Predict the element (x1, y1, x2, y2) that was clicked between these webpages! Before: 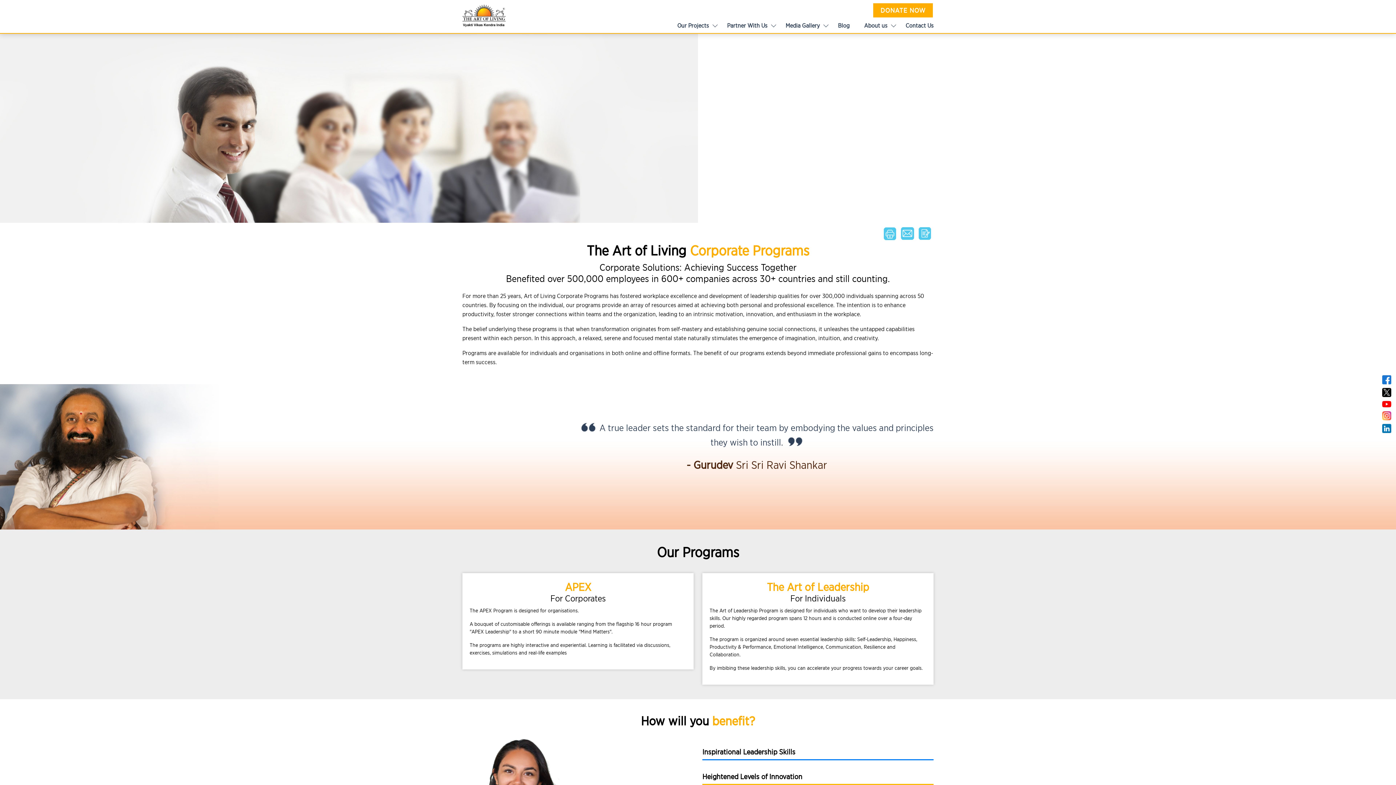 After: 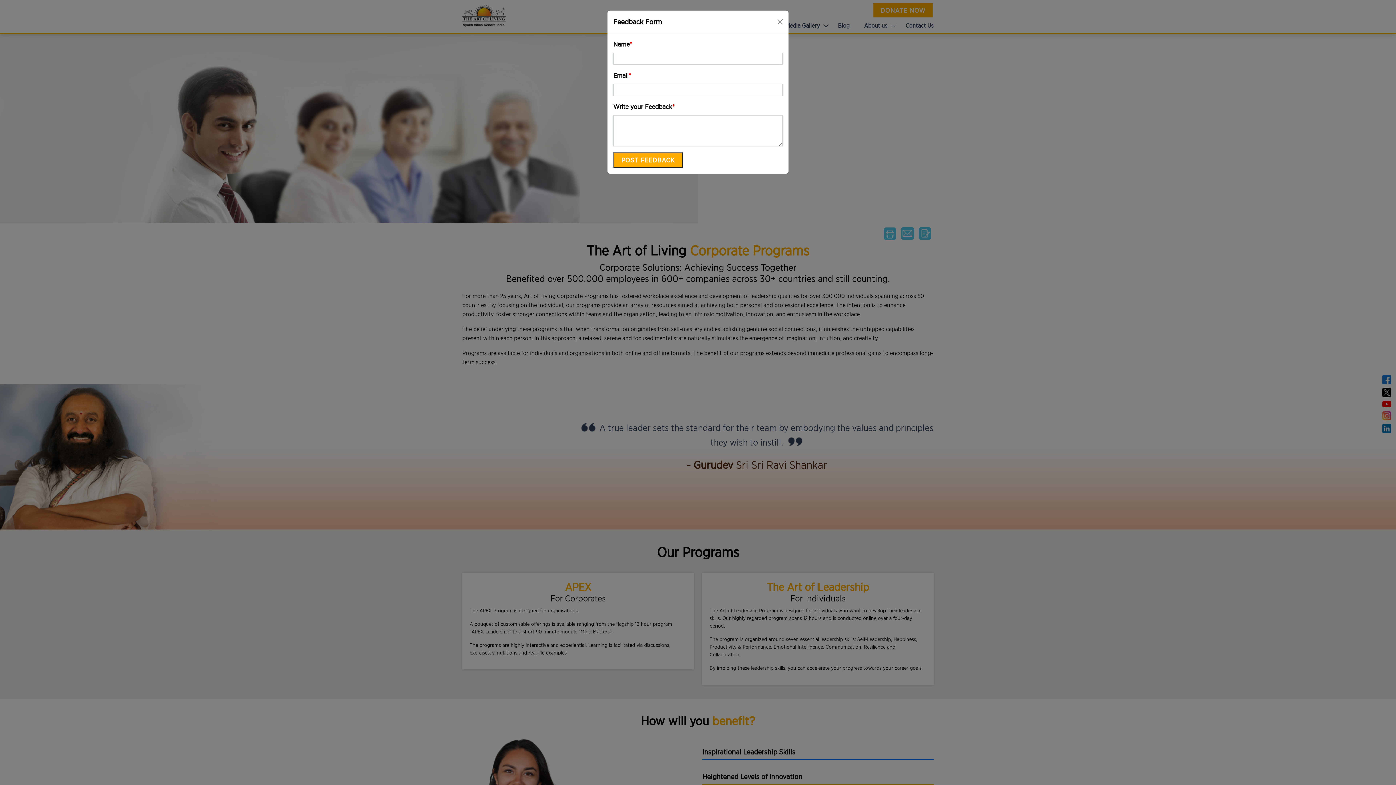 Action: bbox: (916, 226, 933, 240)